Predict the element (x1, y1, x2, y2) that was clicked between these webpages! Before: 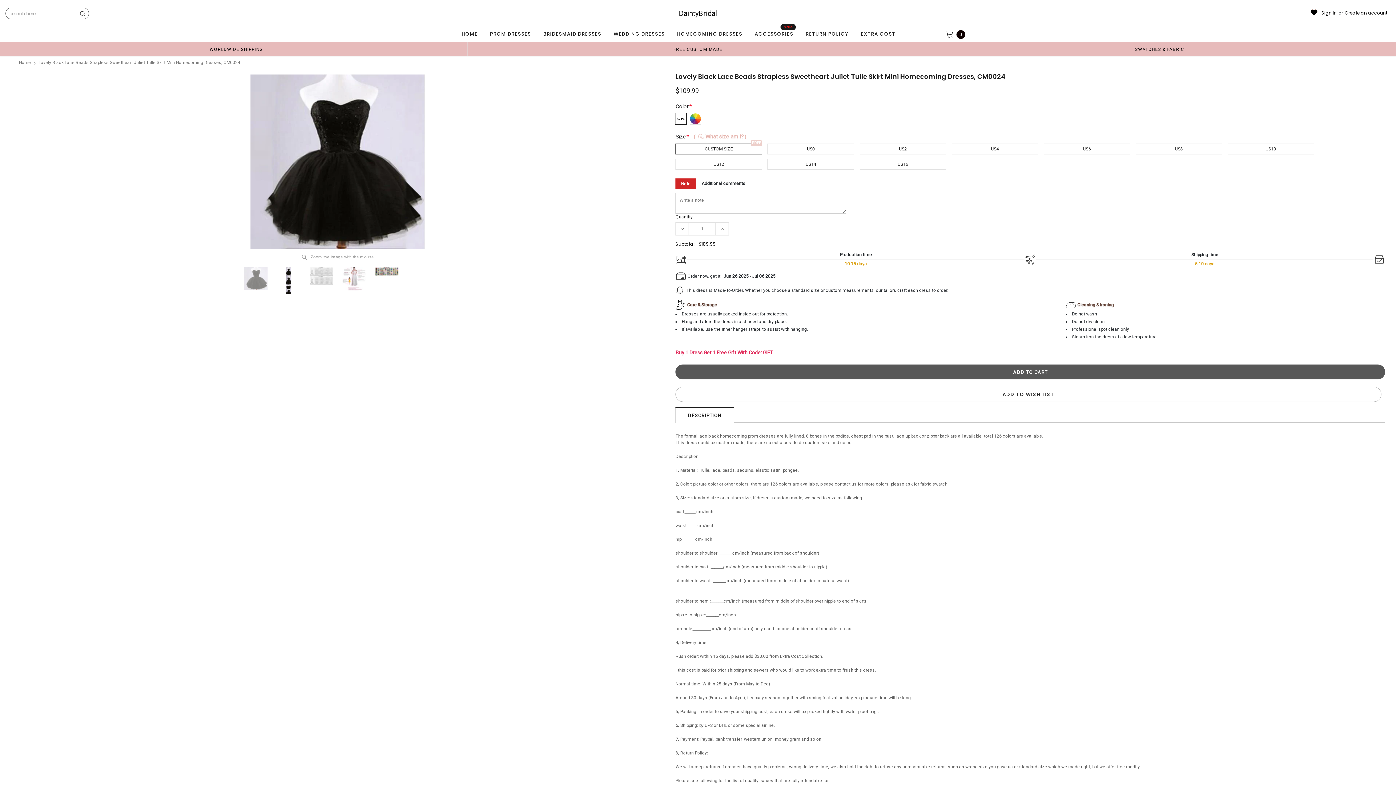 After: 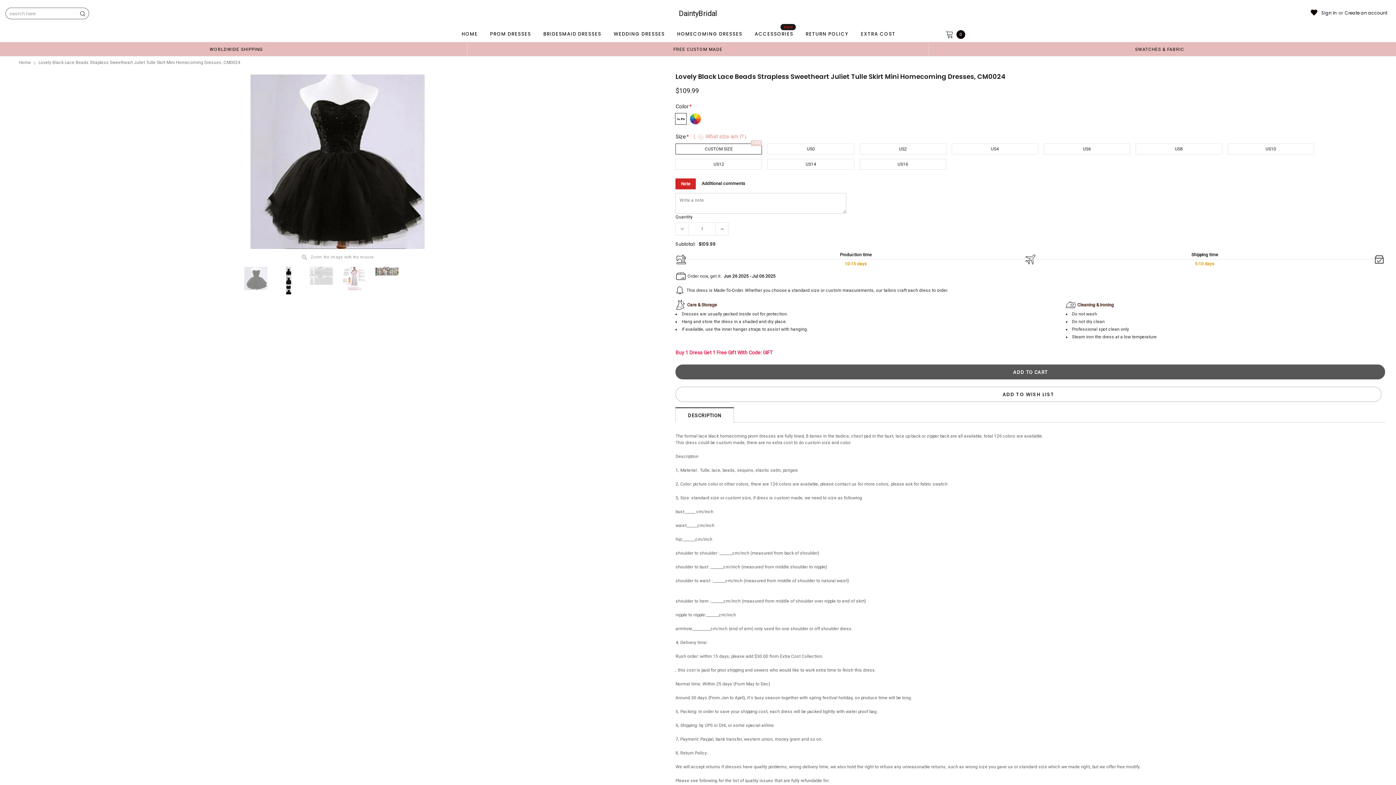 Action: bbox: (675, 222, 688, 235)